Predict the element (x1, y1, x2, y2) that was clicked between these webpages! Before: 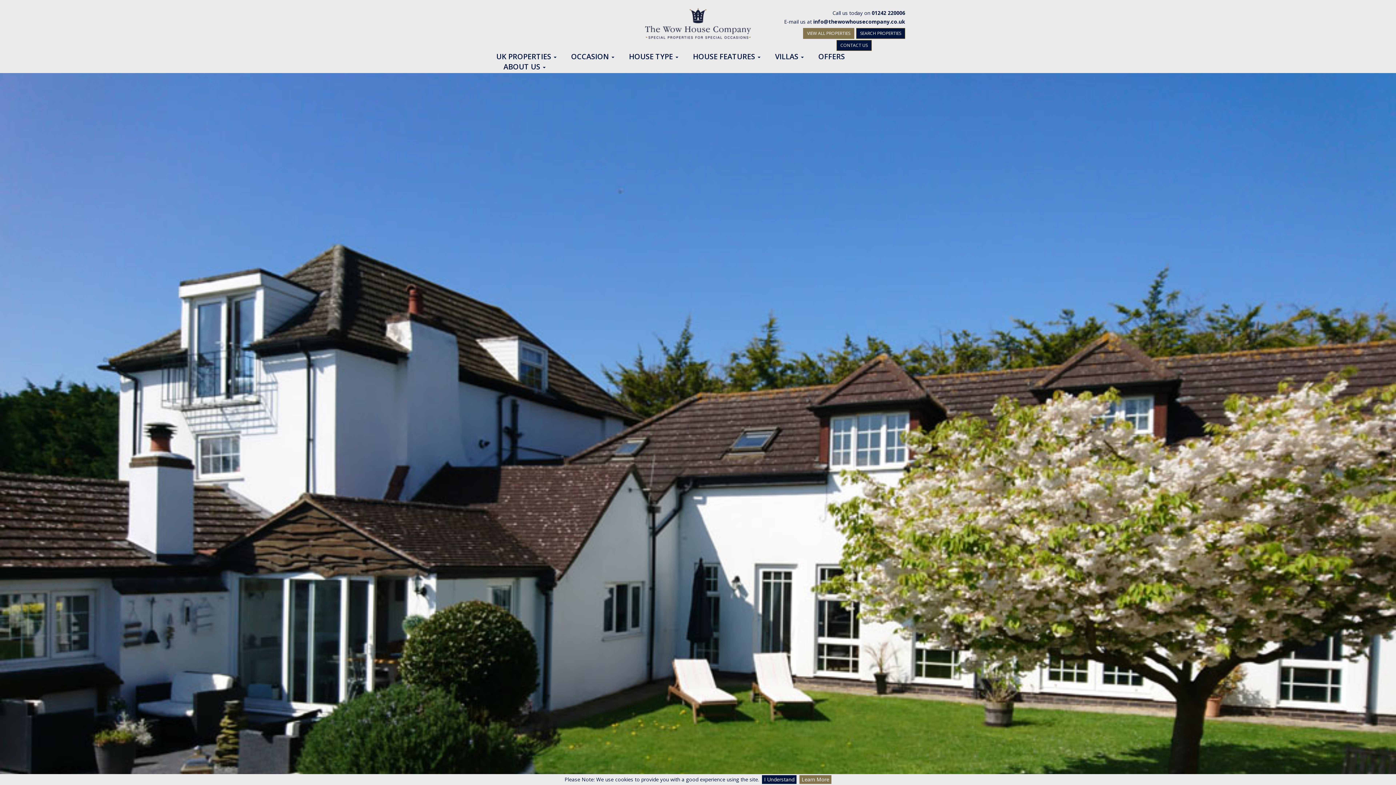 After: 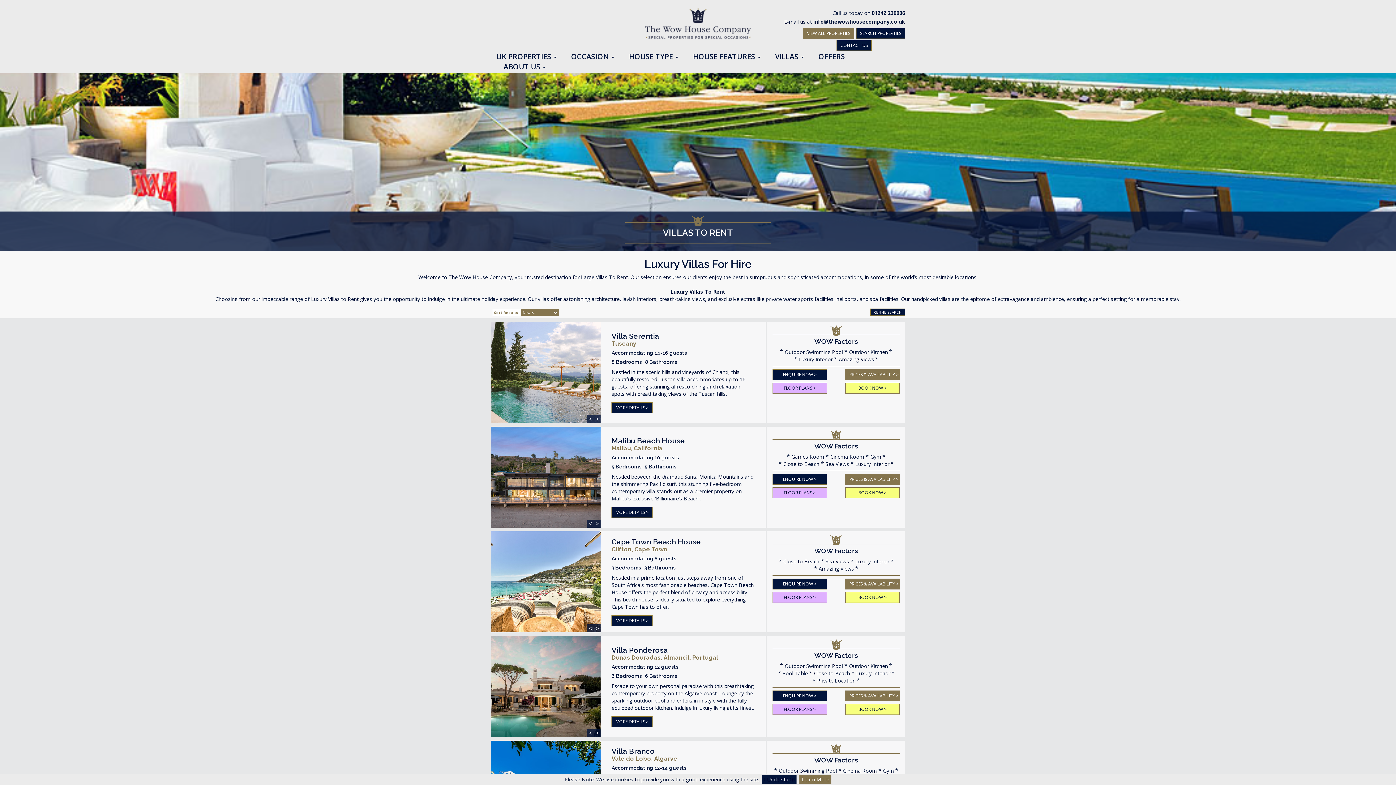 Action: bbox: (768, 52, 811, 62) label: VILLAS 